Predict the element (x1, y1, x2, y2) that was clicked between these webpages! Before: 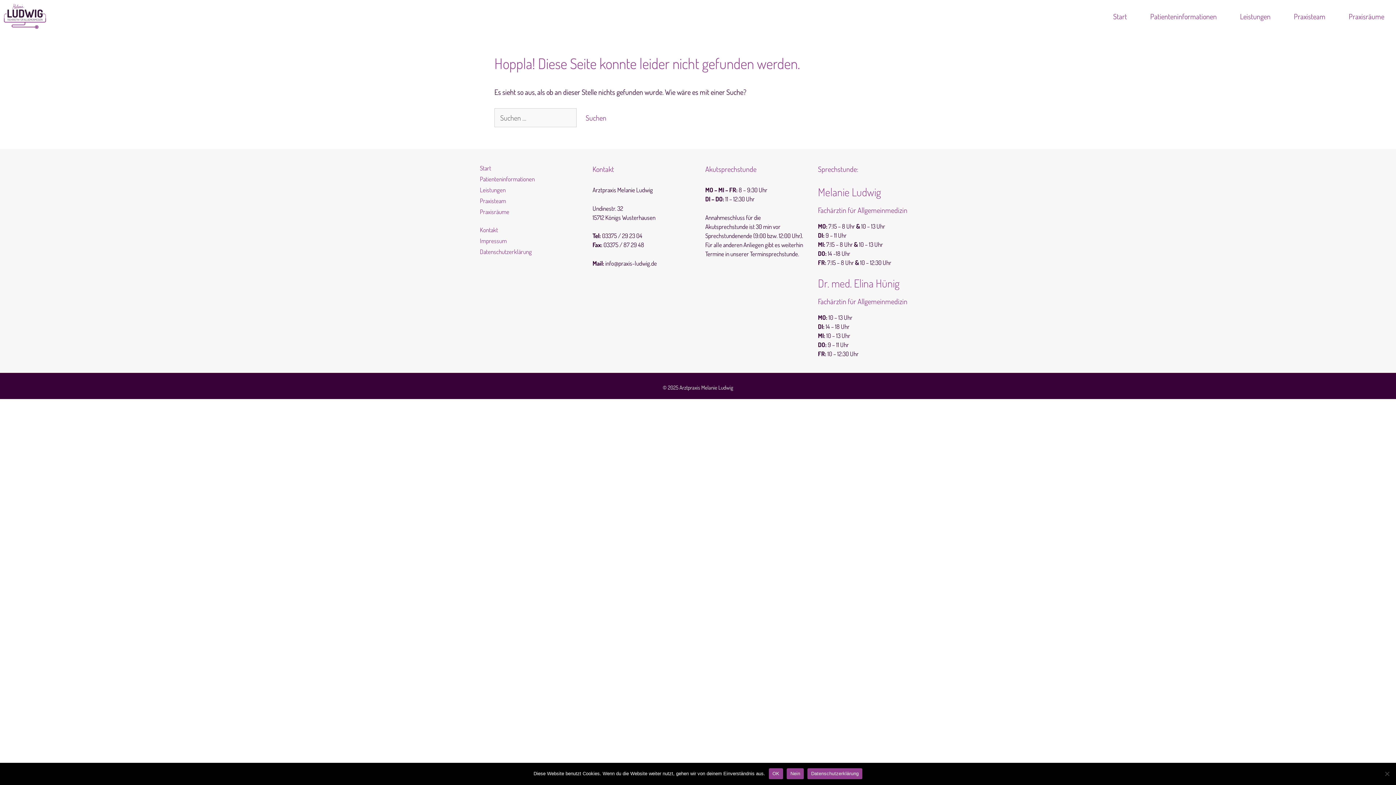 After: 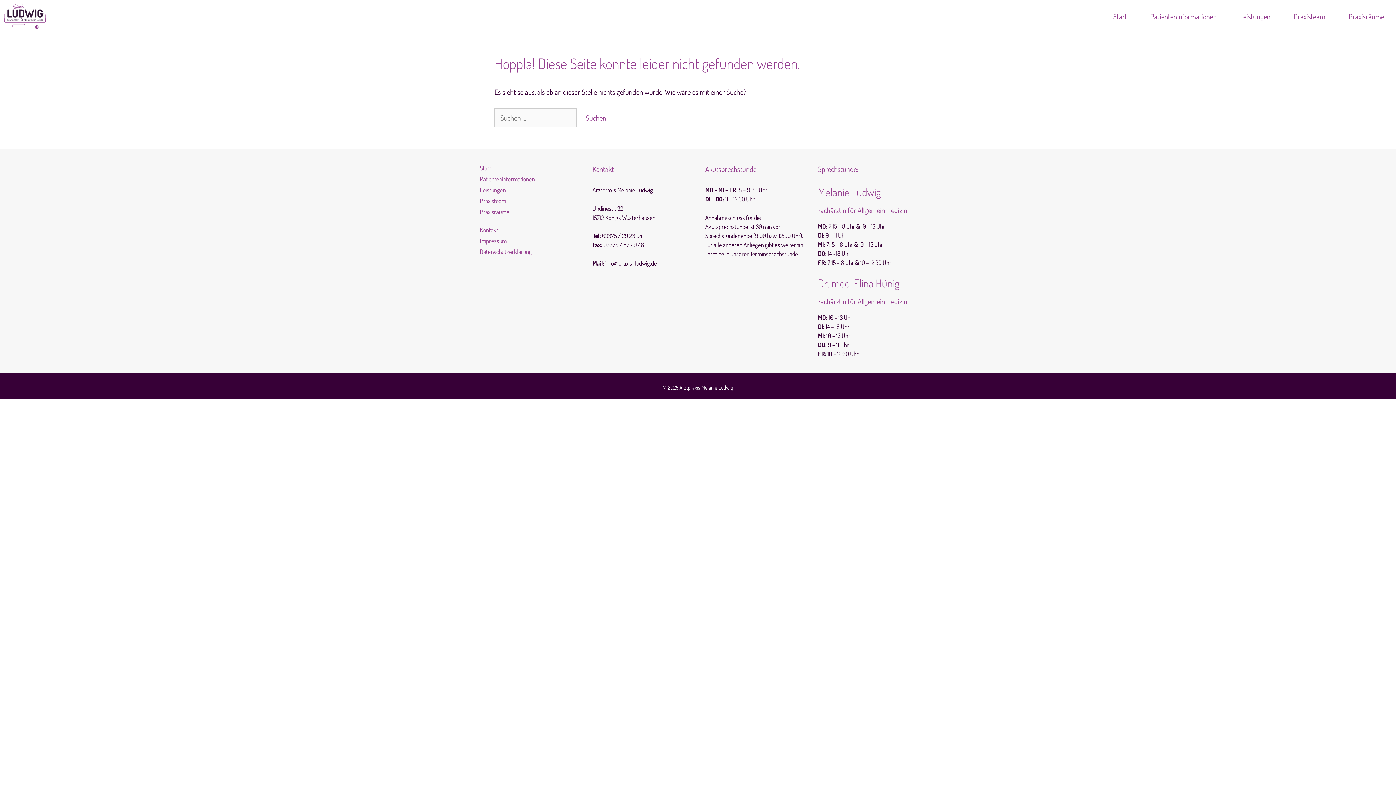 Action: bbox: (769, 768, 783, 779) label: OK